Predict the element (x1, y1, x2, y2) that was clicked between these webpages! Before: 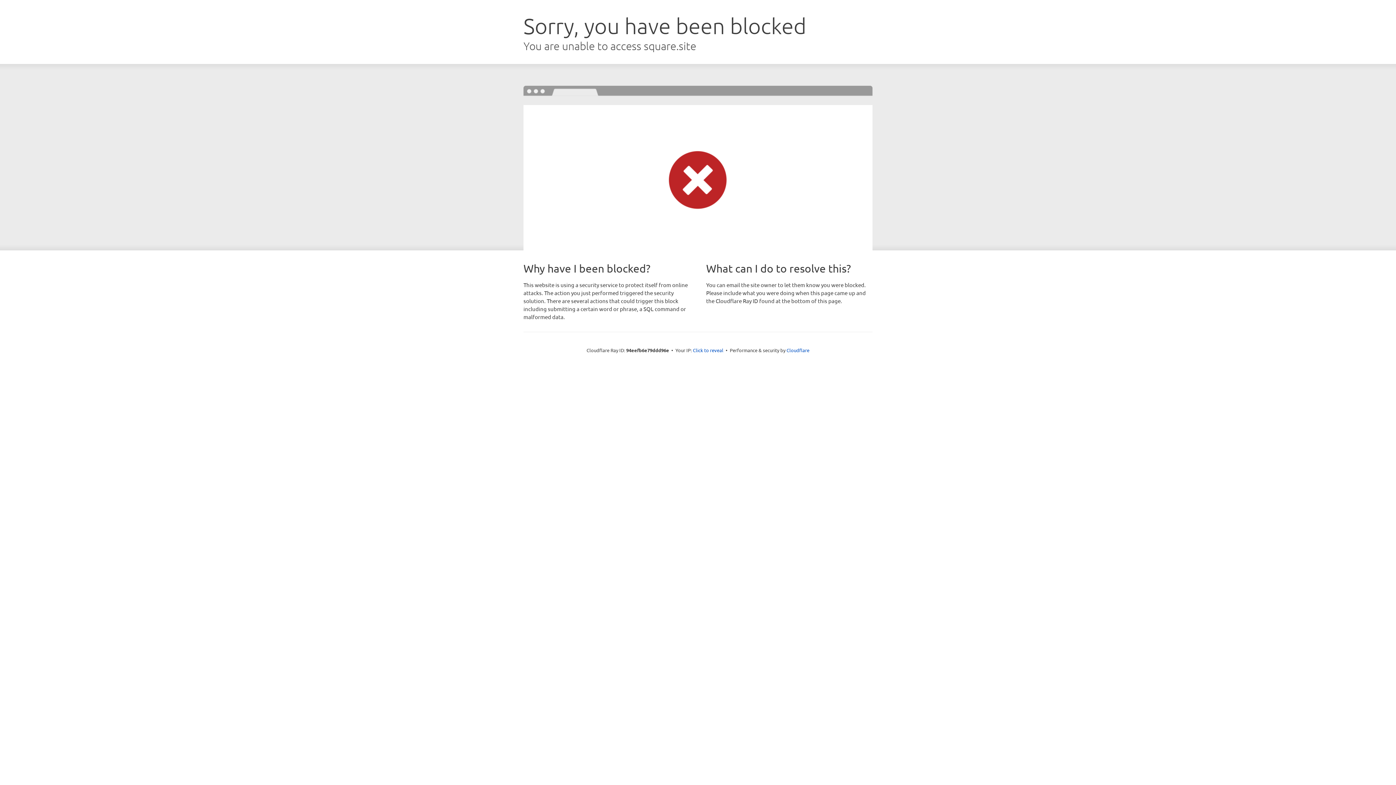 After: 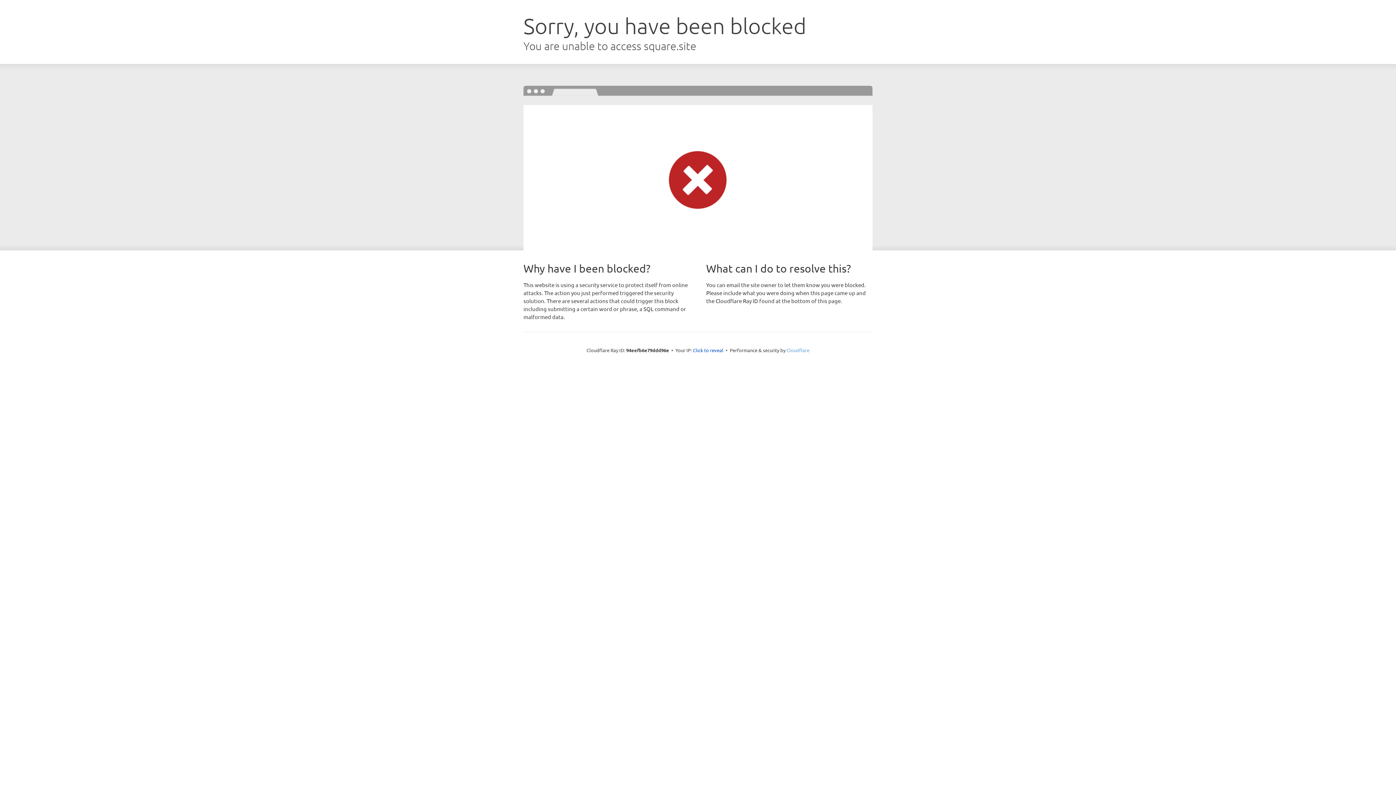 Action: bbox: (786, 347, 809, 353) label: Cloudflare